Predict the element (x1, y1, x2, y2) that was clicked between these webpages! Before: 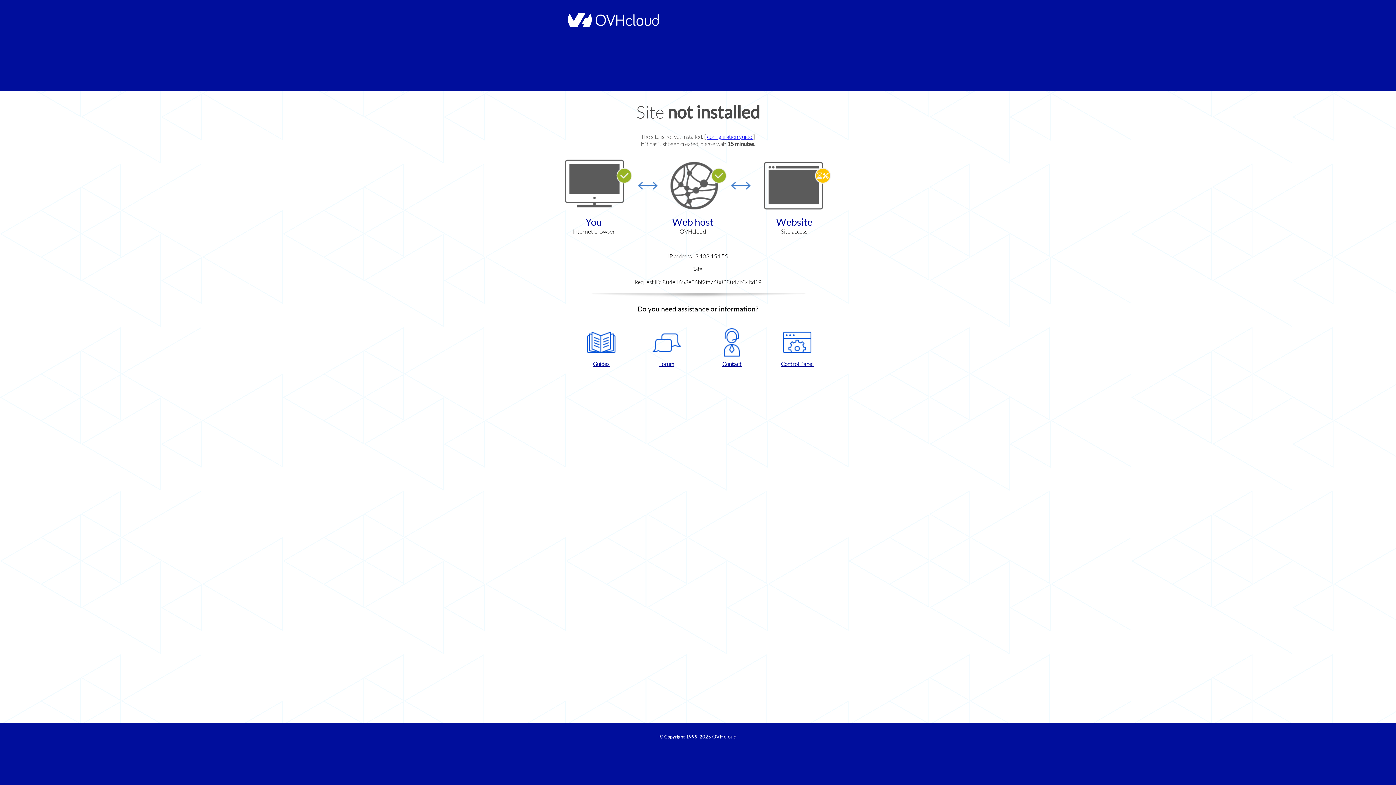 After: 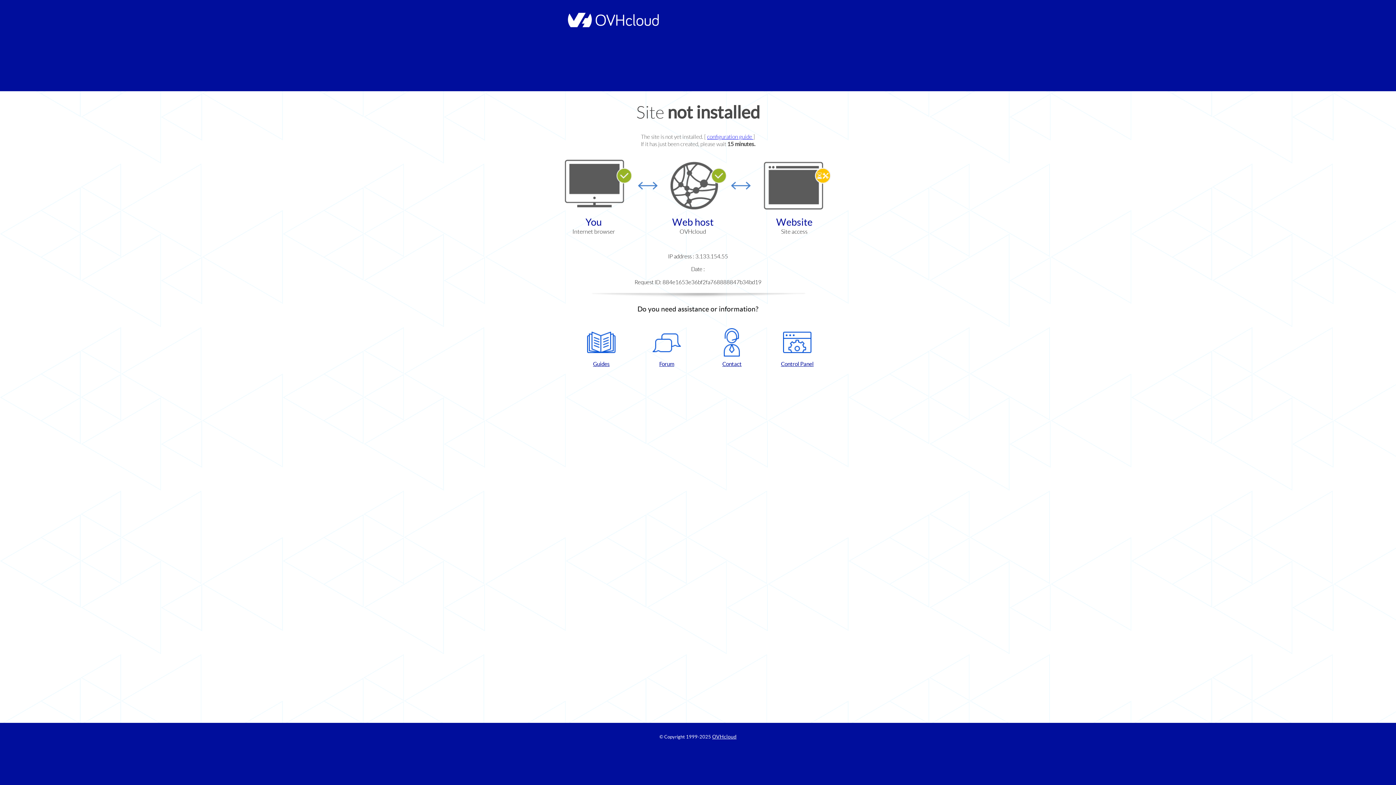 Action: label: Control Panel bbox: (768, 328, 826, 367)